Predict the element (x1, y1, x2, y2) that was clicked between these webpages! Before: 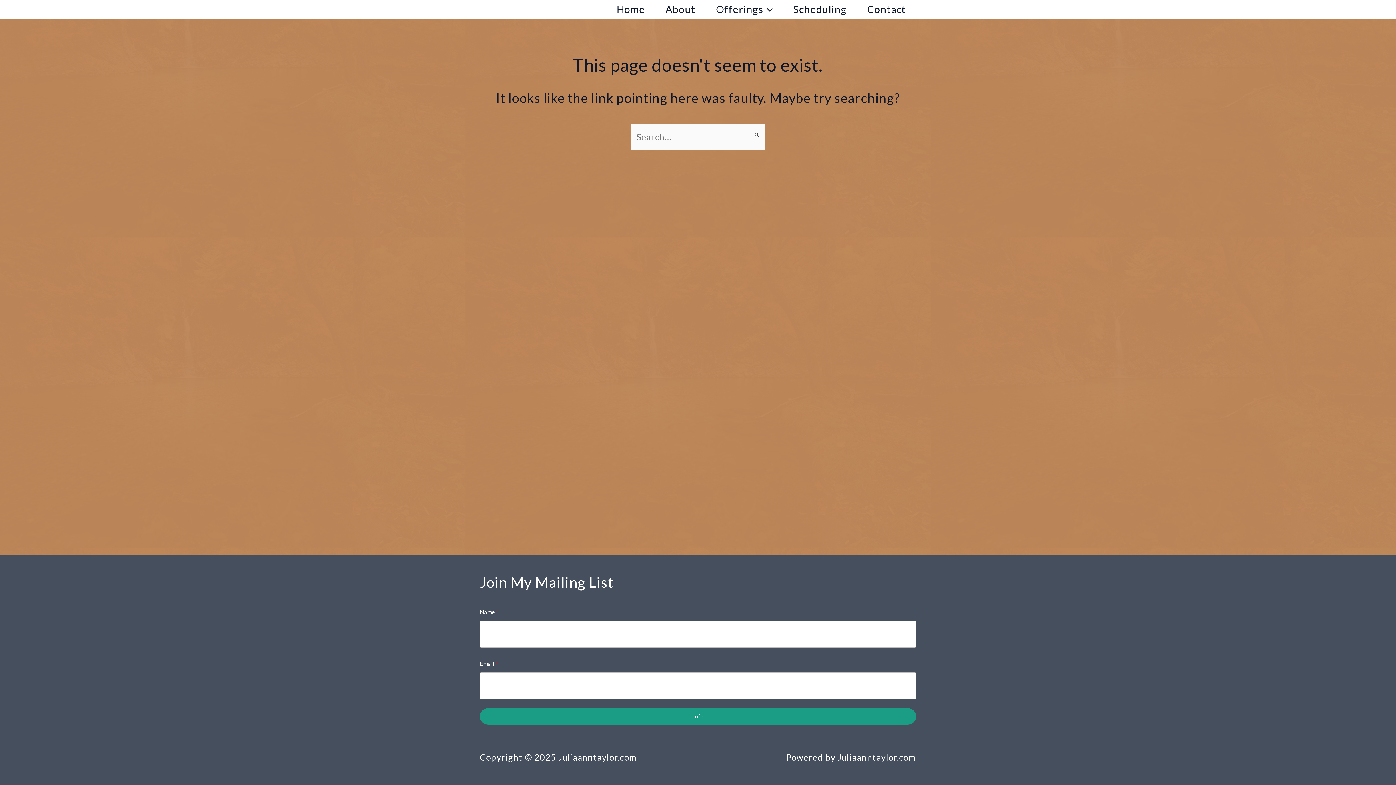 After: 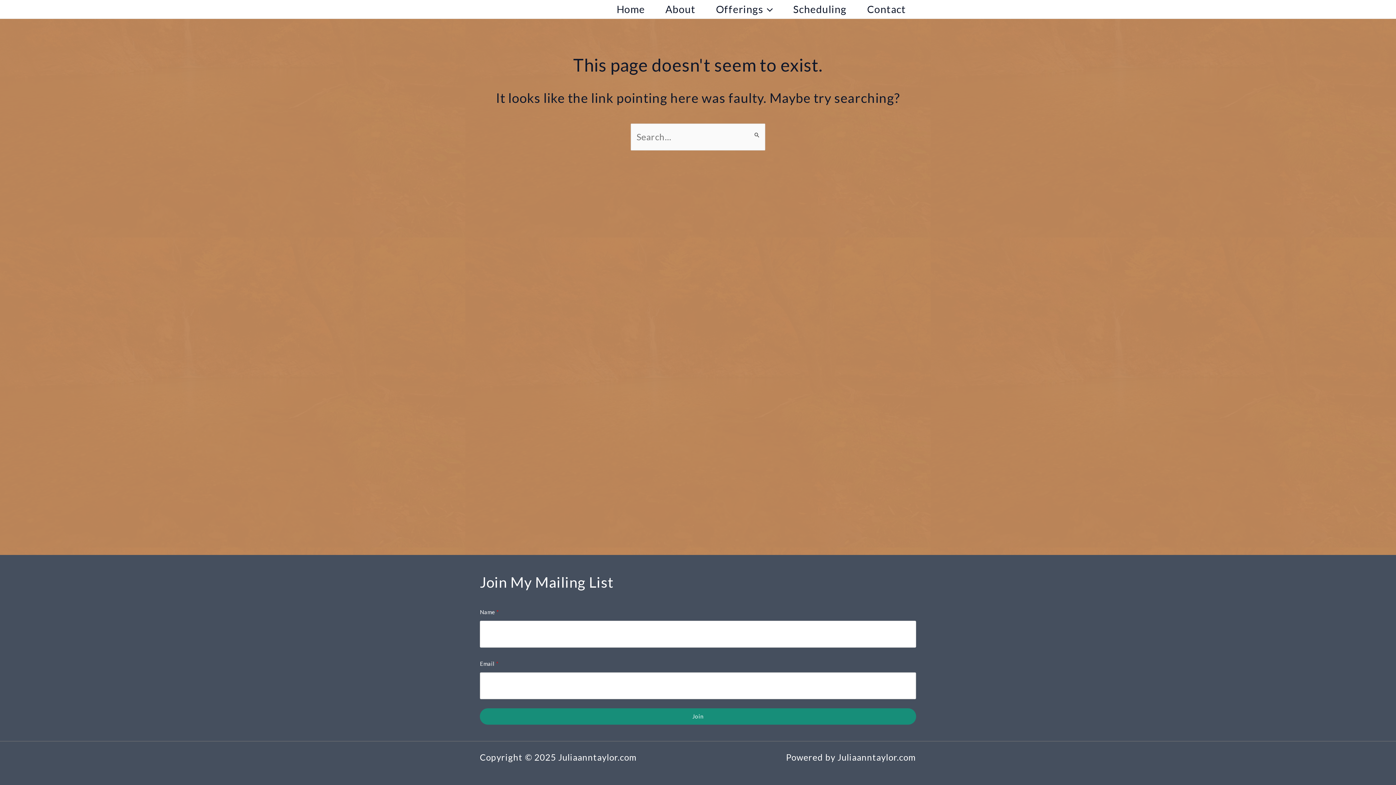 Action: bbox: (480, 708, 916, 725) label: Join